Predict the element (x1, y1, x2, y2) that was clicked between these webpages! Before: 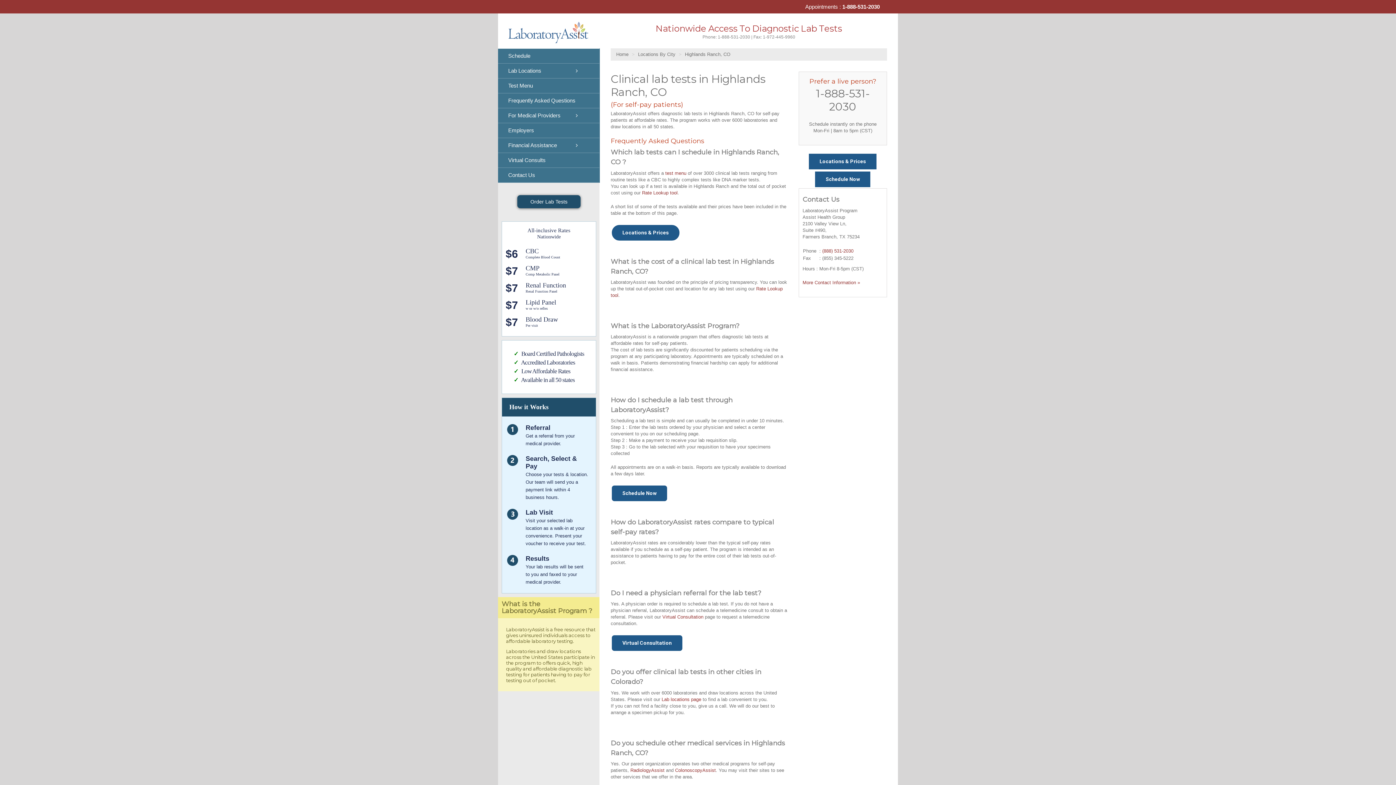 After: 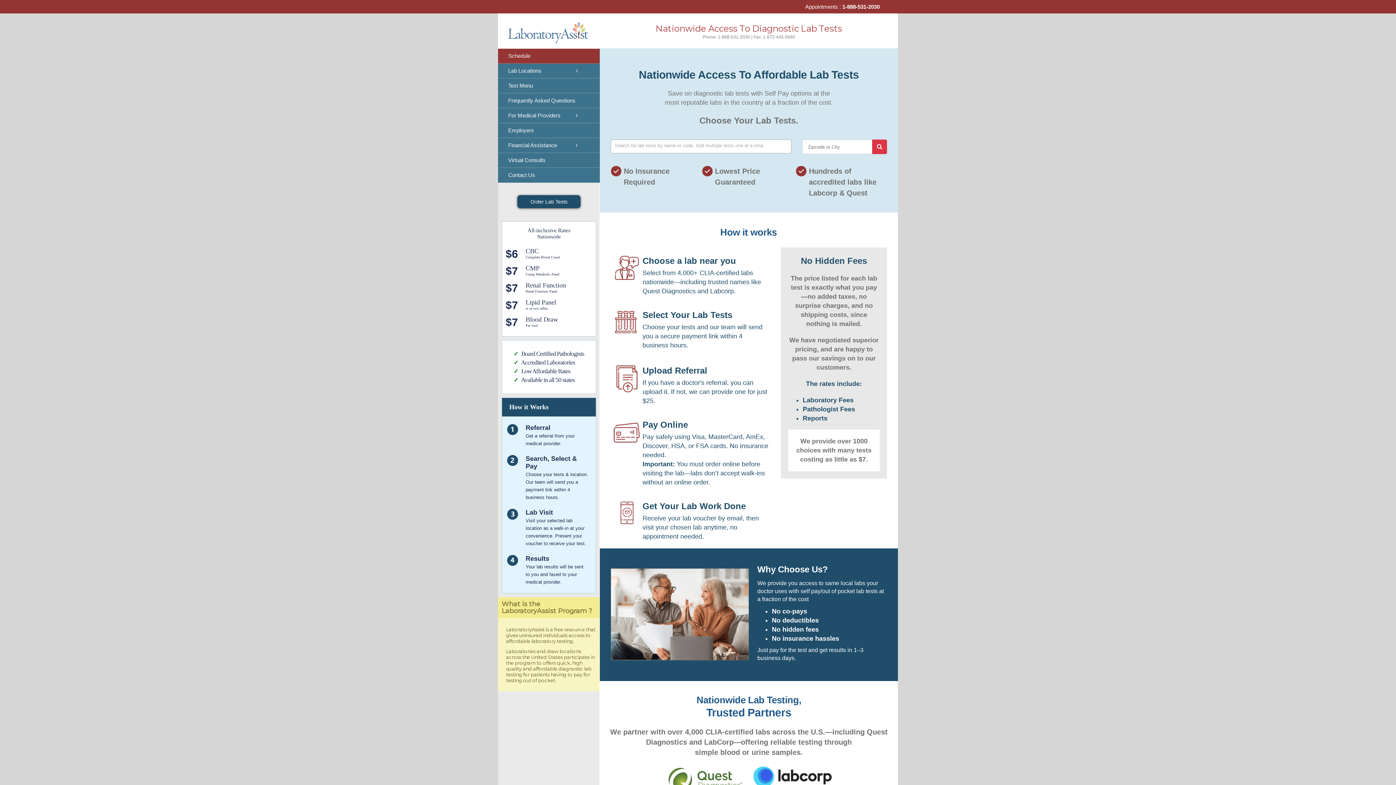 Action: bbox: (517, 195, 580, 208) label: Order Lab Tests